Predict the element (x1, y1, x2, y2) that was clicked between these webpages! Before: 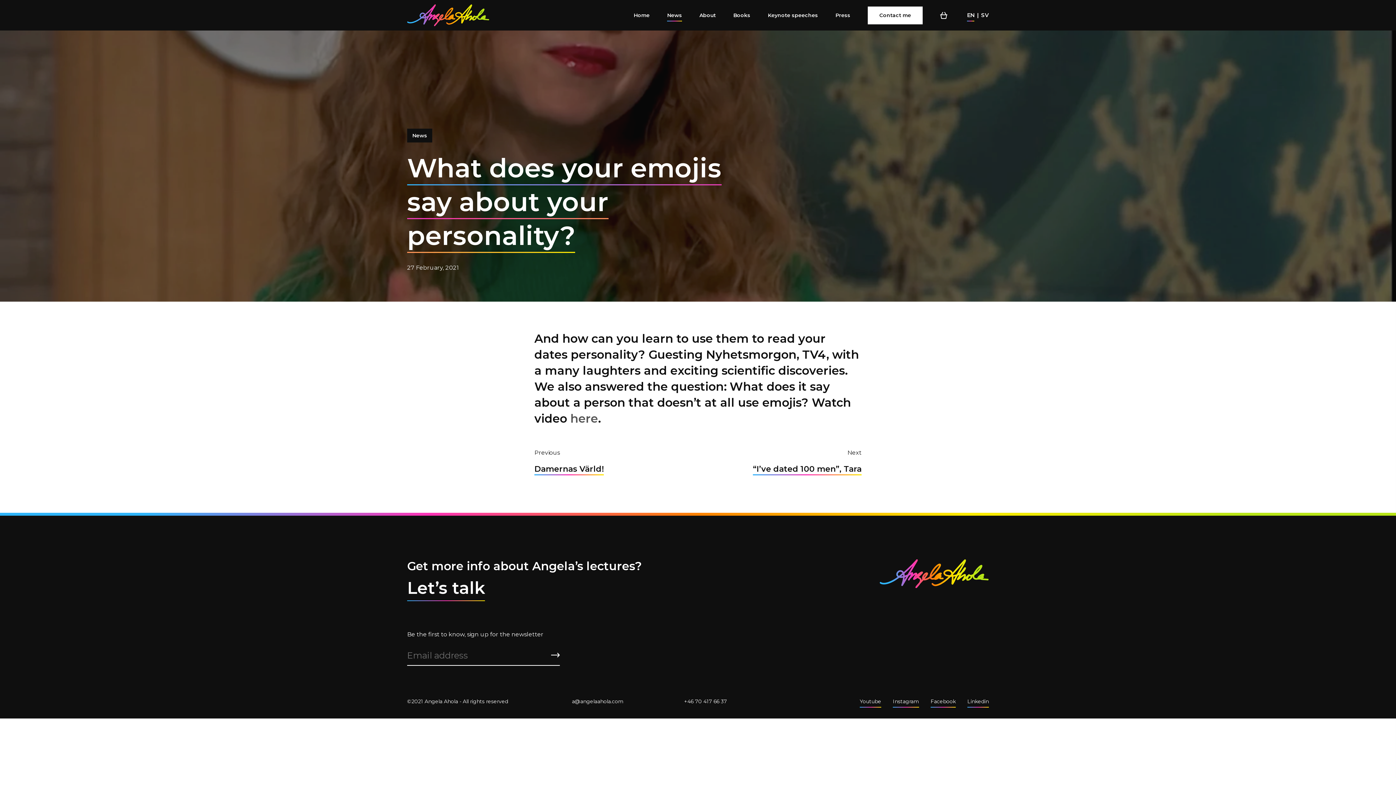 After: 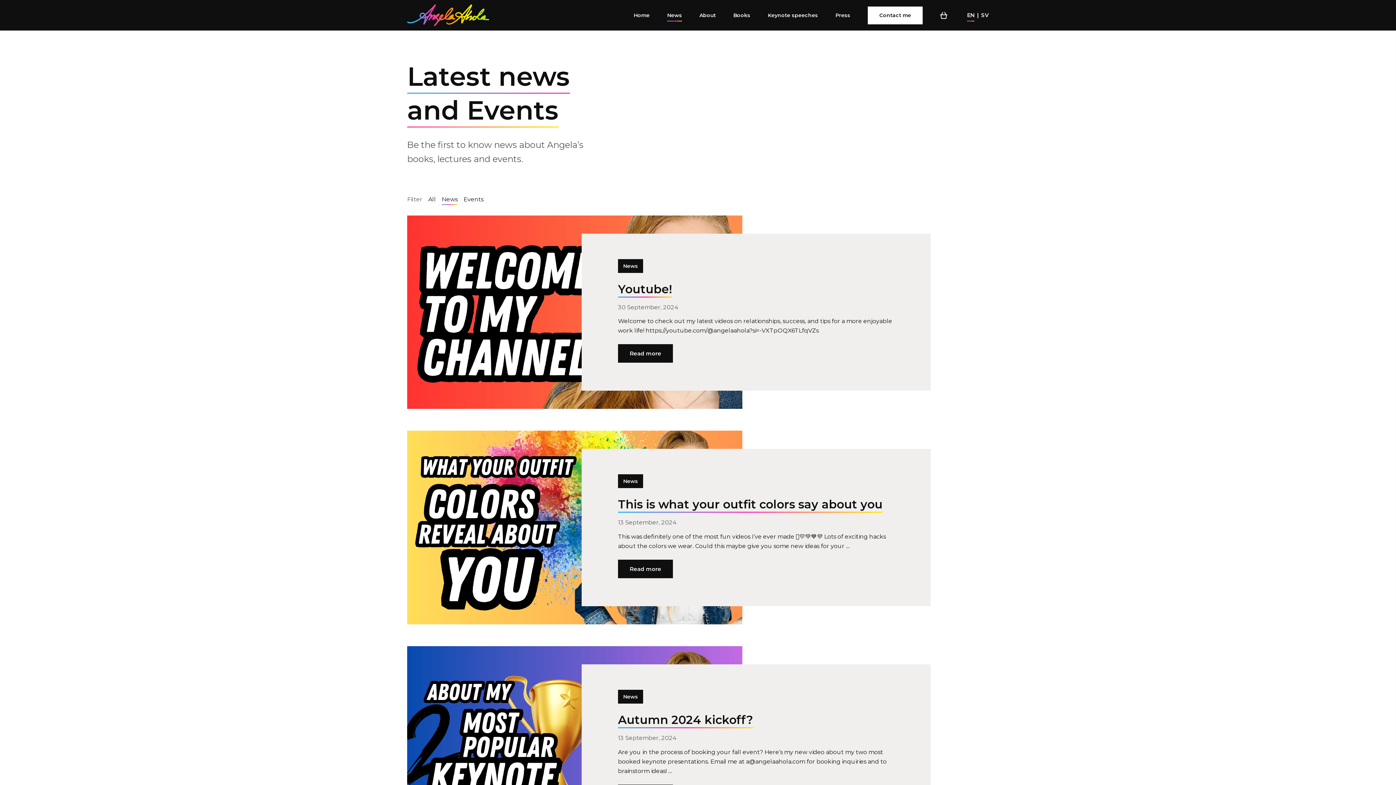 Action: bbox: (407, 128, 432, 142) label: News